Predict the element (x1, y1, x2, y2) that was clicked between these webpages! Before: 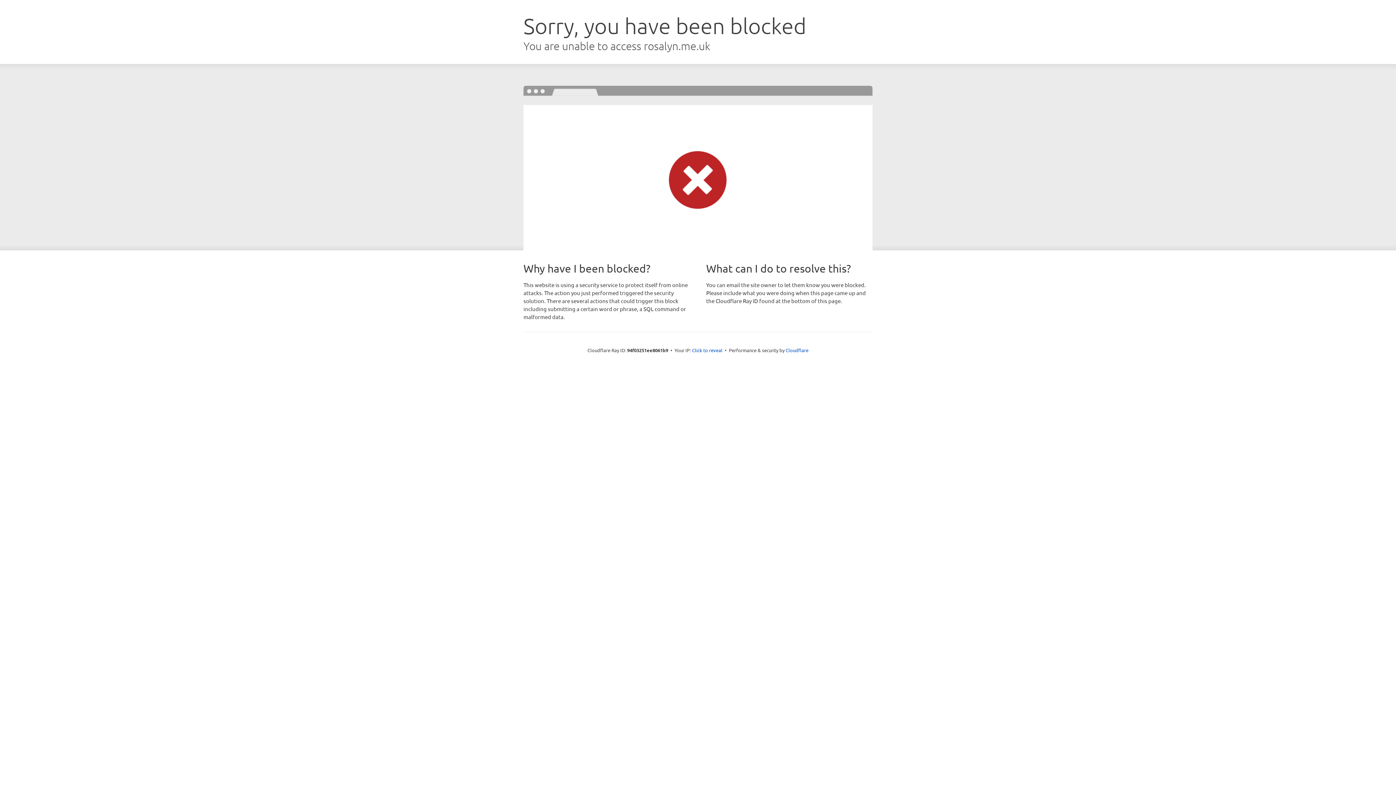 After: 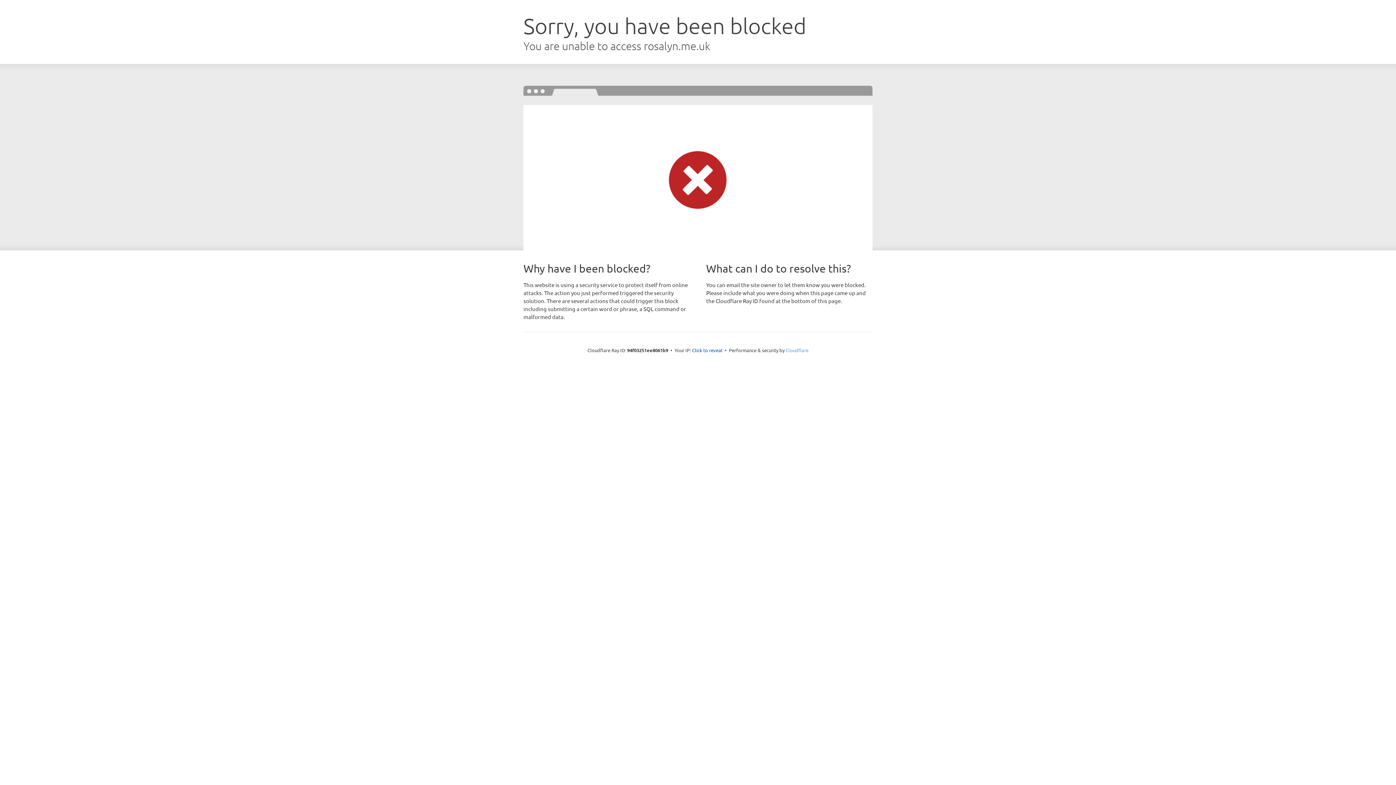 Action: bbox: (785, 347, 808, 353) label: Cloudflare